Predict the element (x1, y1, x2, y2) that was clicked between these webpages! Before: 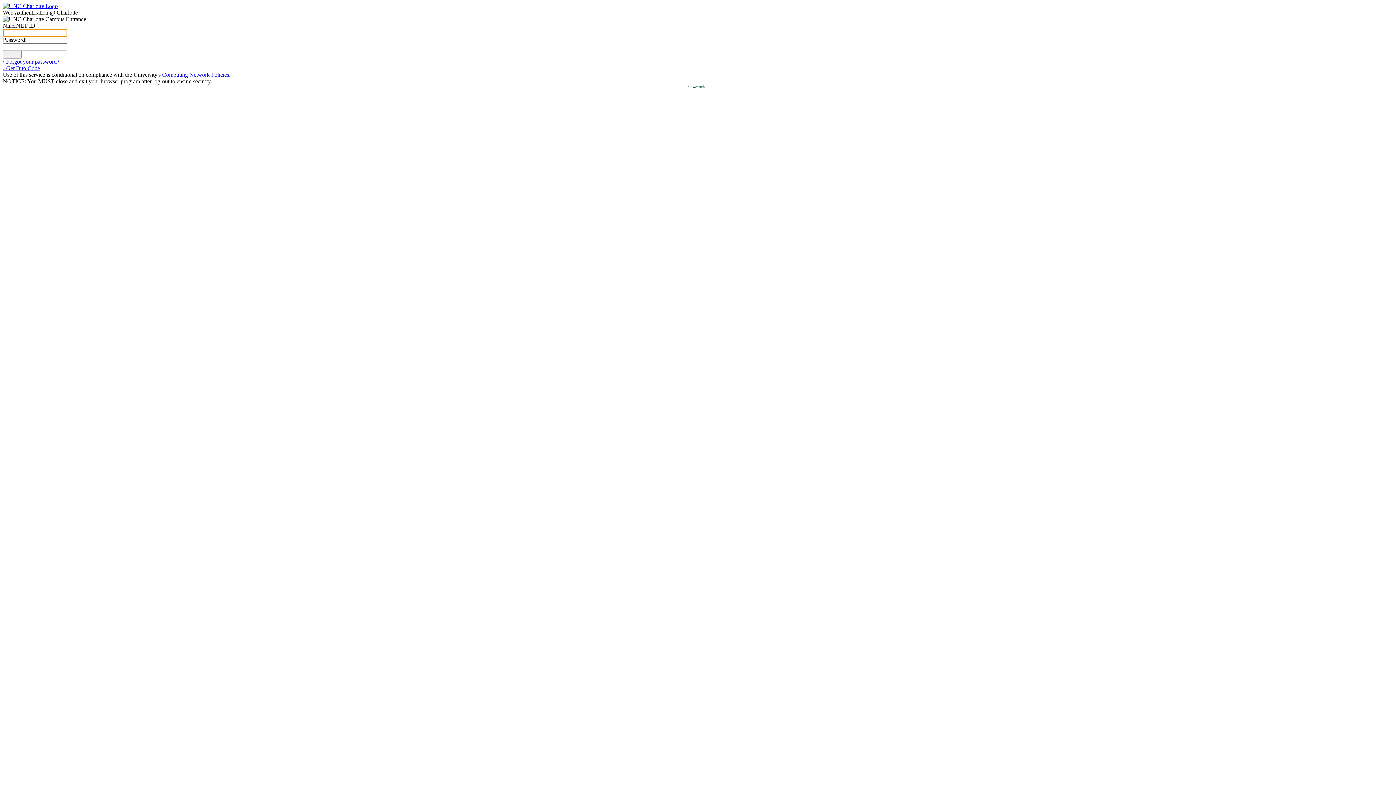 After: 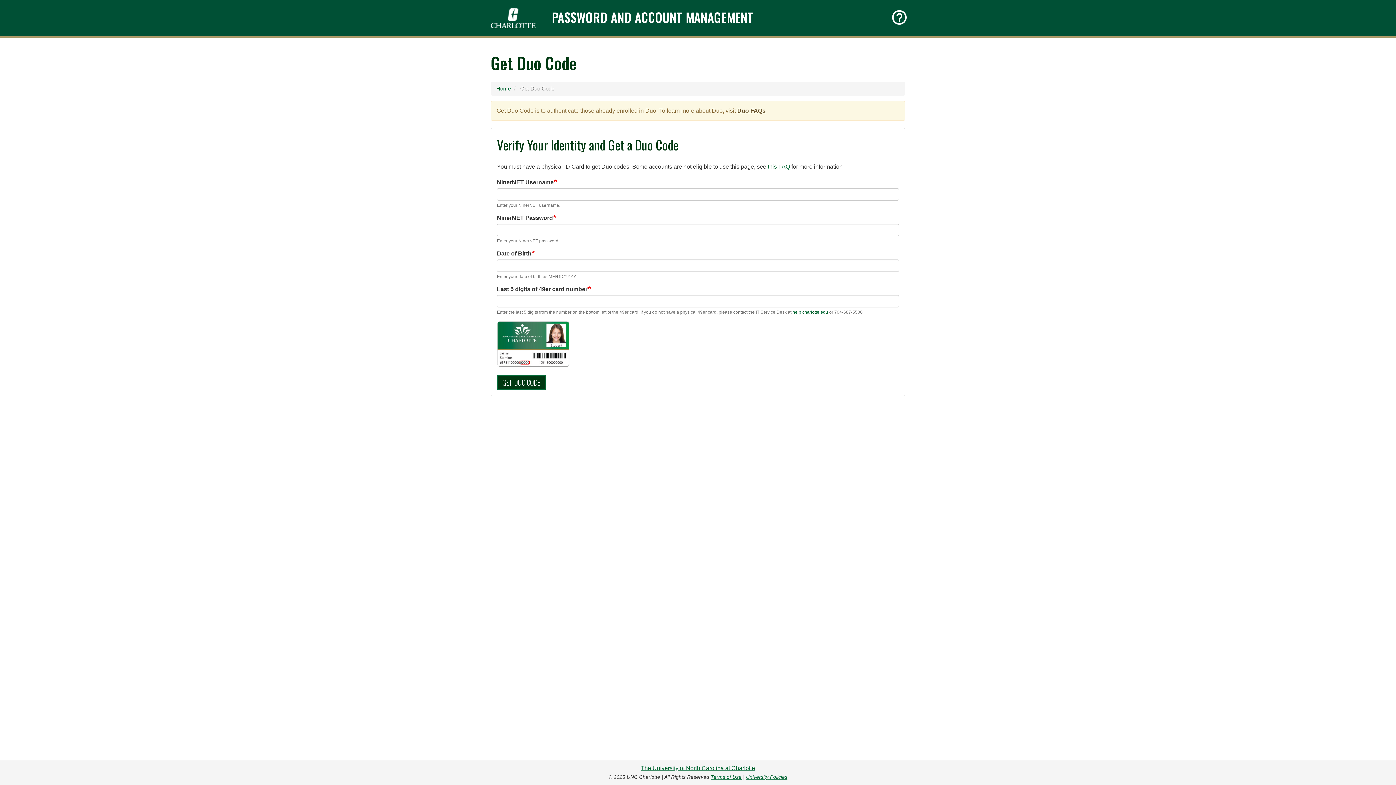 Action: label: › Get Duo Code bbox: (2, 65, 40, 71)